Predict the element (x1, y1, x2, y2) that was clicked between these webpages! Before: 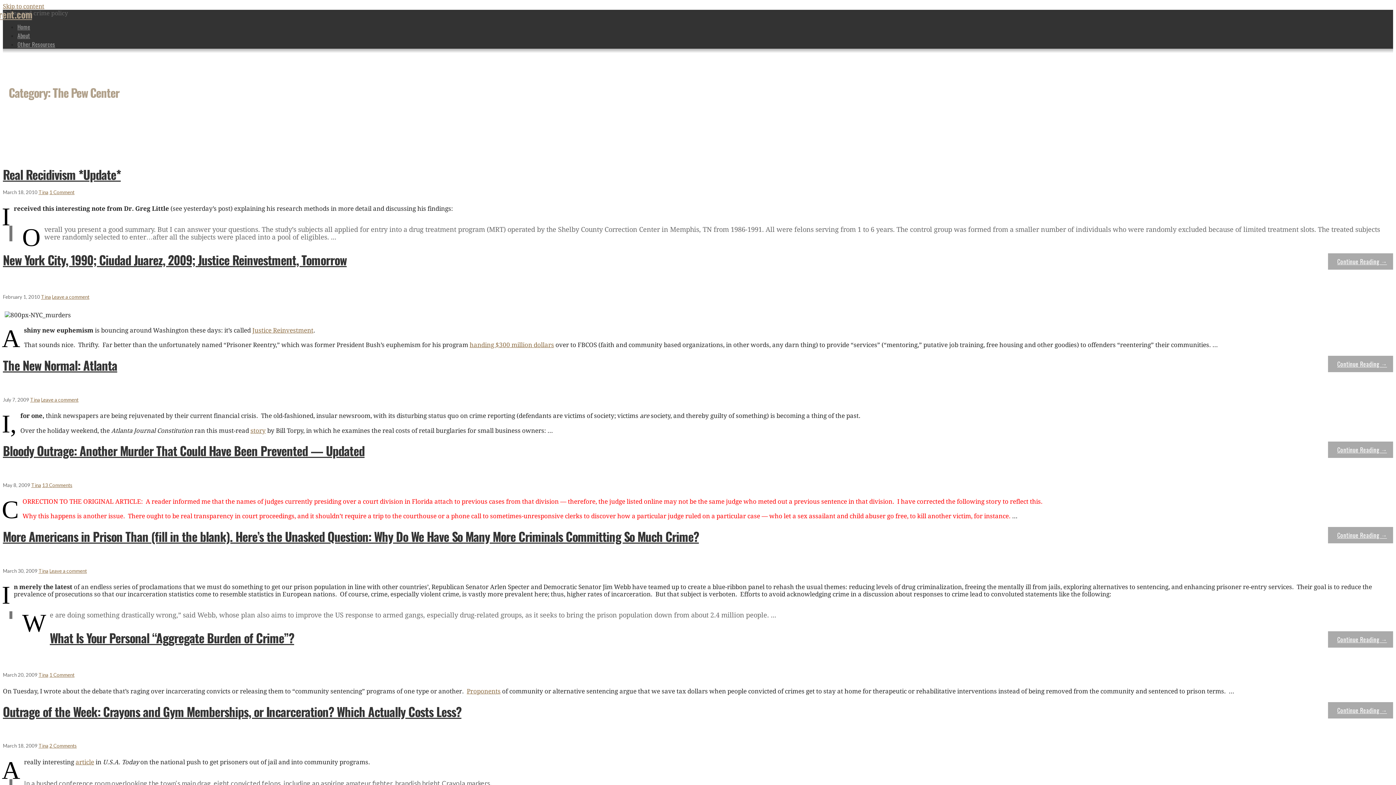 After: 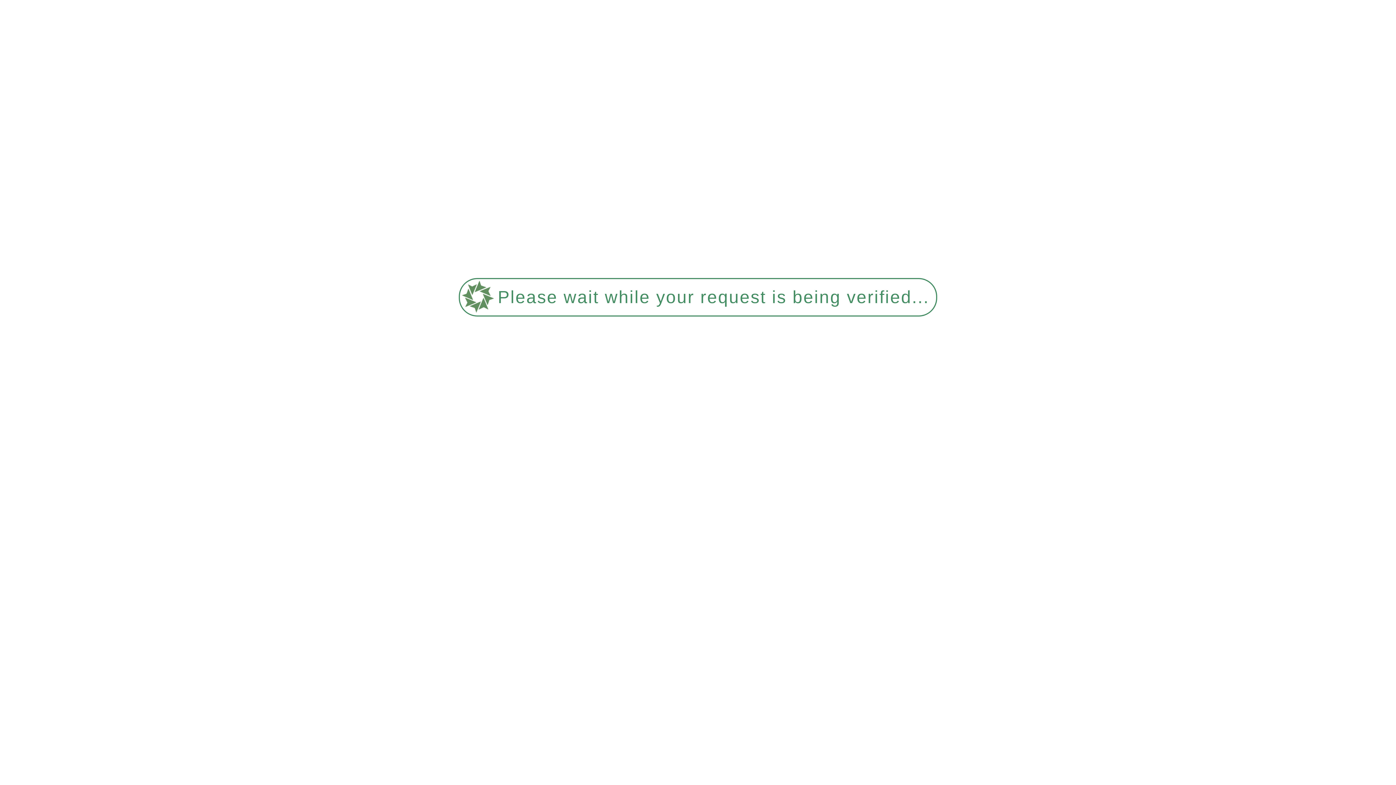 Action: bbox: (2, 527, 699, 545) label: More Americans in Prison Than (fill in the blank). Here’s the Unasked Question: Why Do We Have So Many More Criminals Committing So Much Crime?